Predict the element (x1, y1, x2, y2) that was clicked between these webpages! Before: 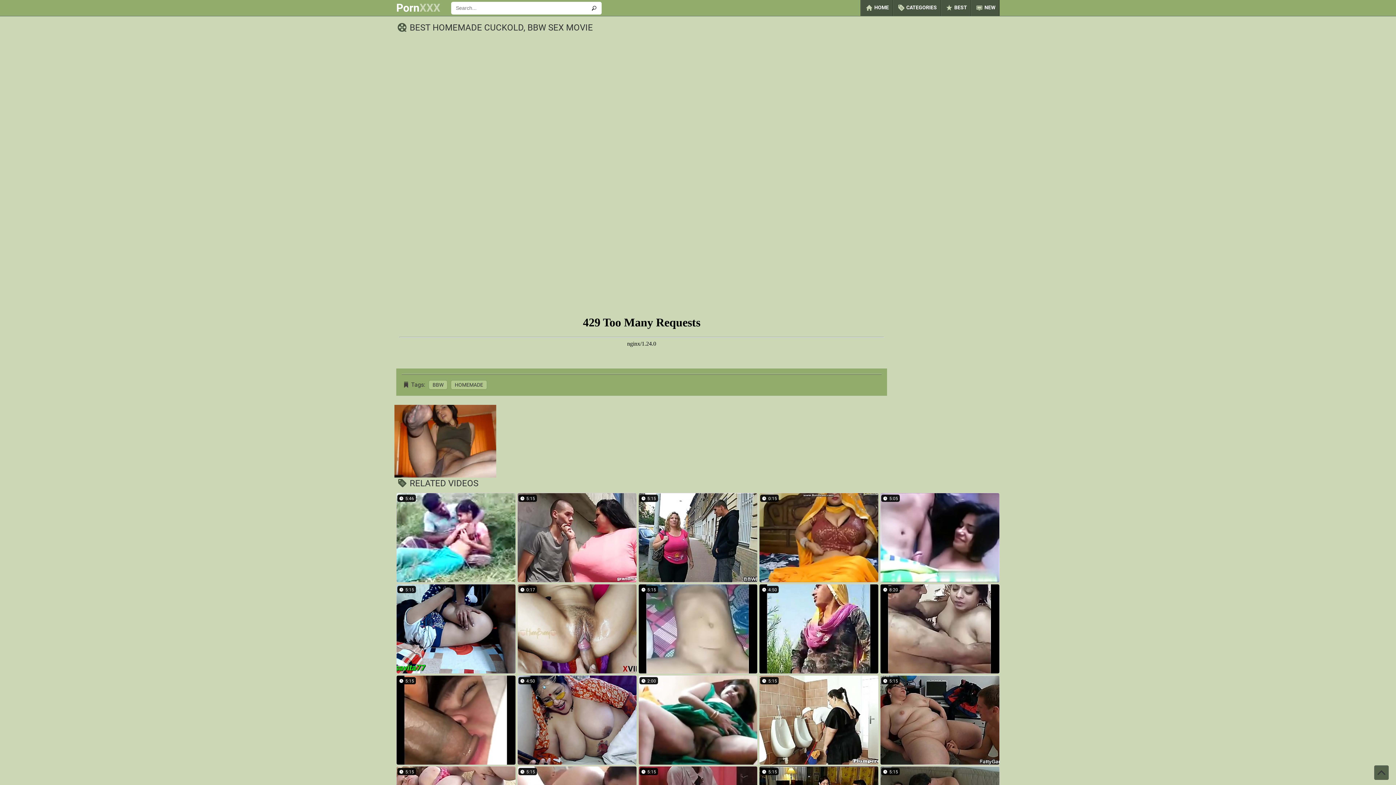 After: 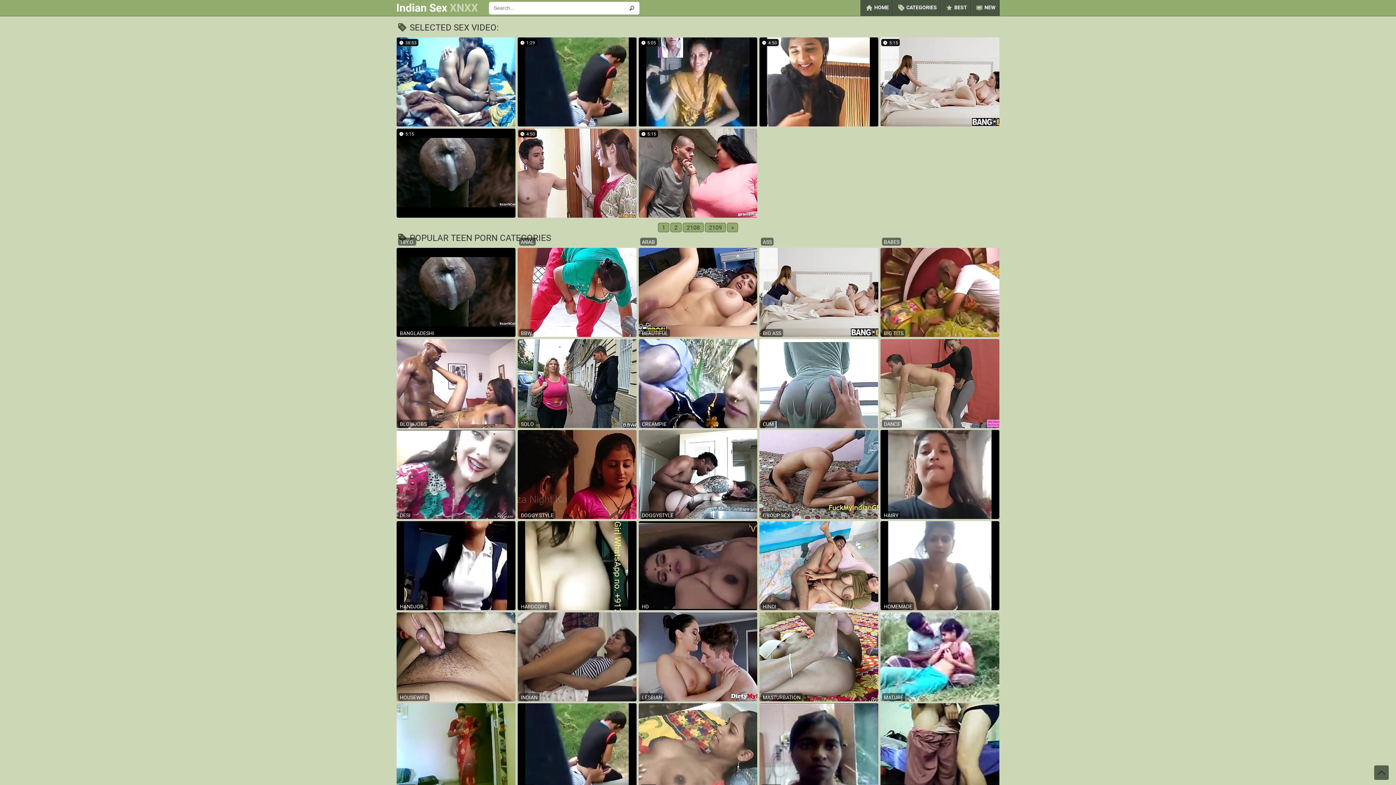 Action: bbox: (396, 2, 440, 13) label: PornXXX